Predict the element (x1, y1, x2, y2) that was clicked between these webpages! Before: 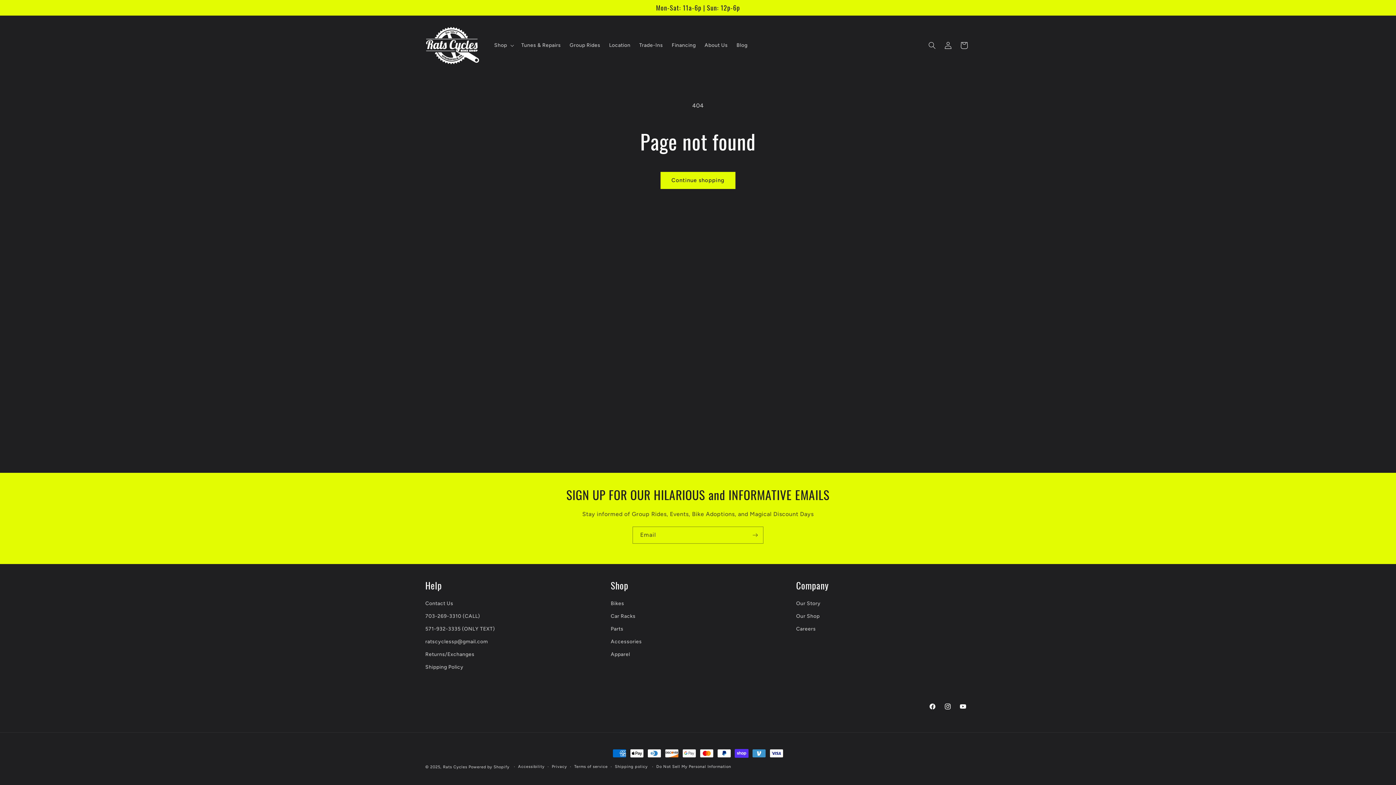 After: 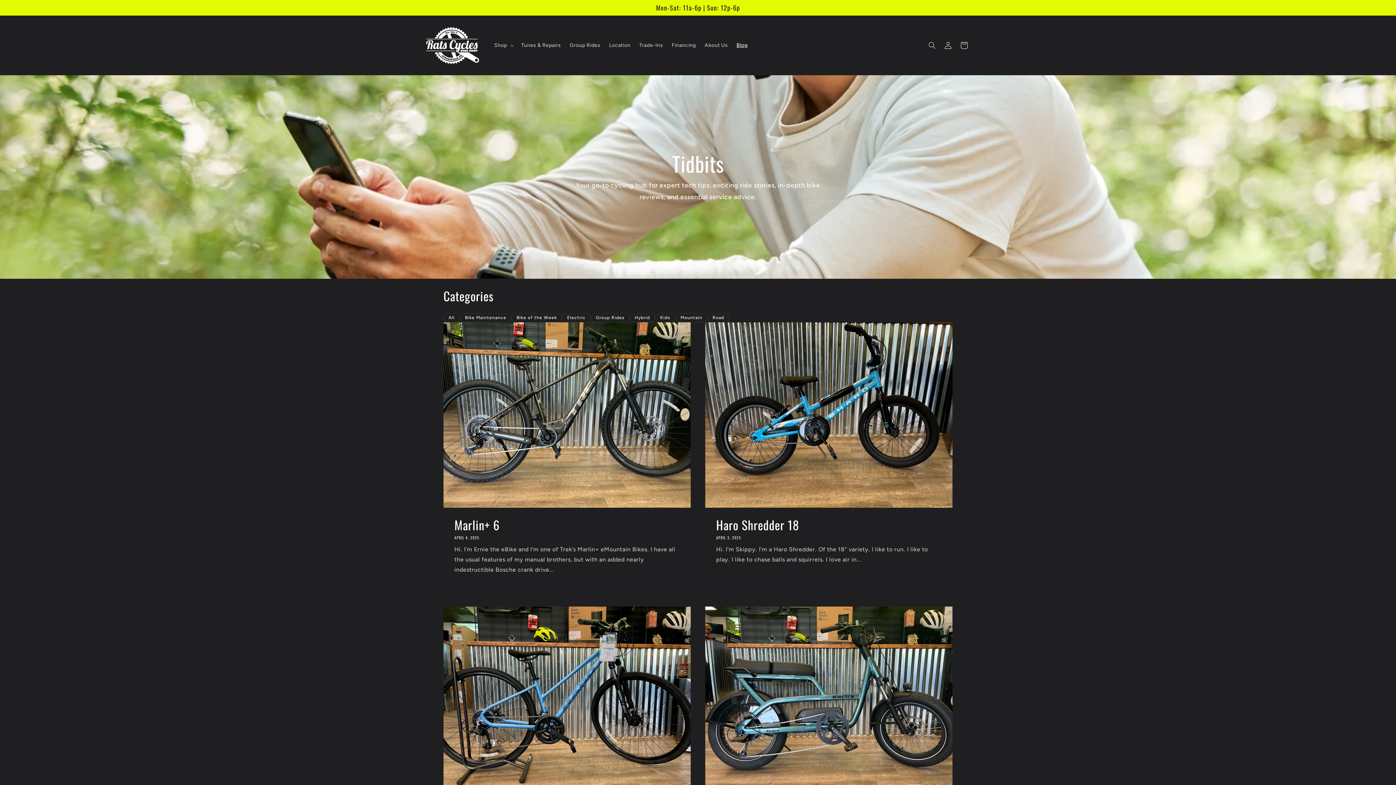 Action: bbox: (732, 37, 752, 53) label: Blog